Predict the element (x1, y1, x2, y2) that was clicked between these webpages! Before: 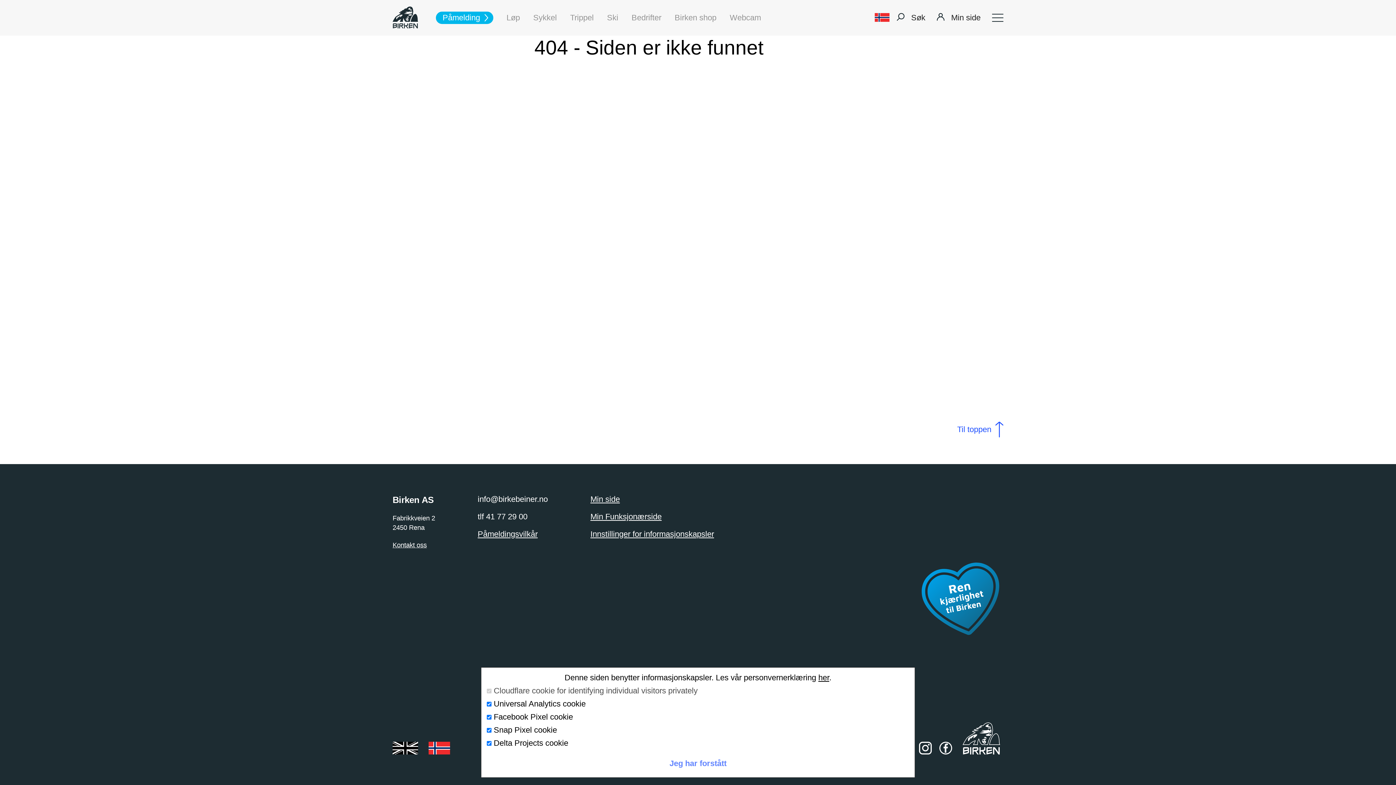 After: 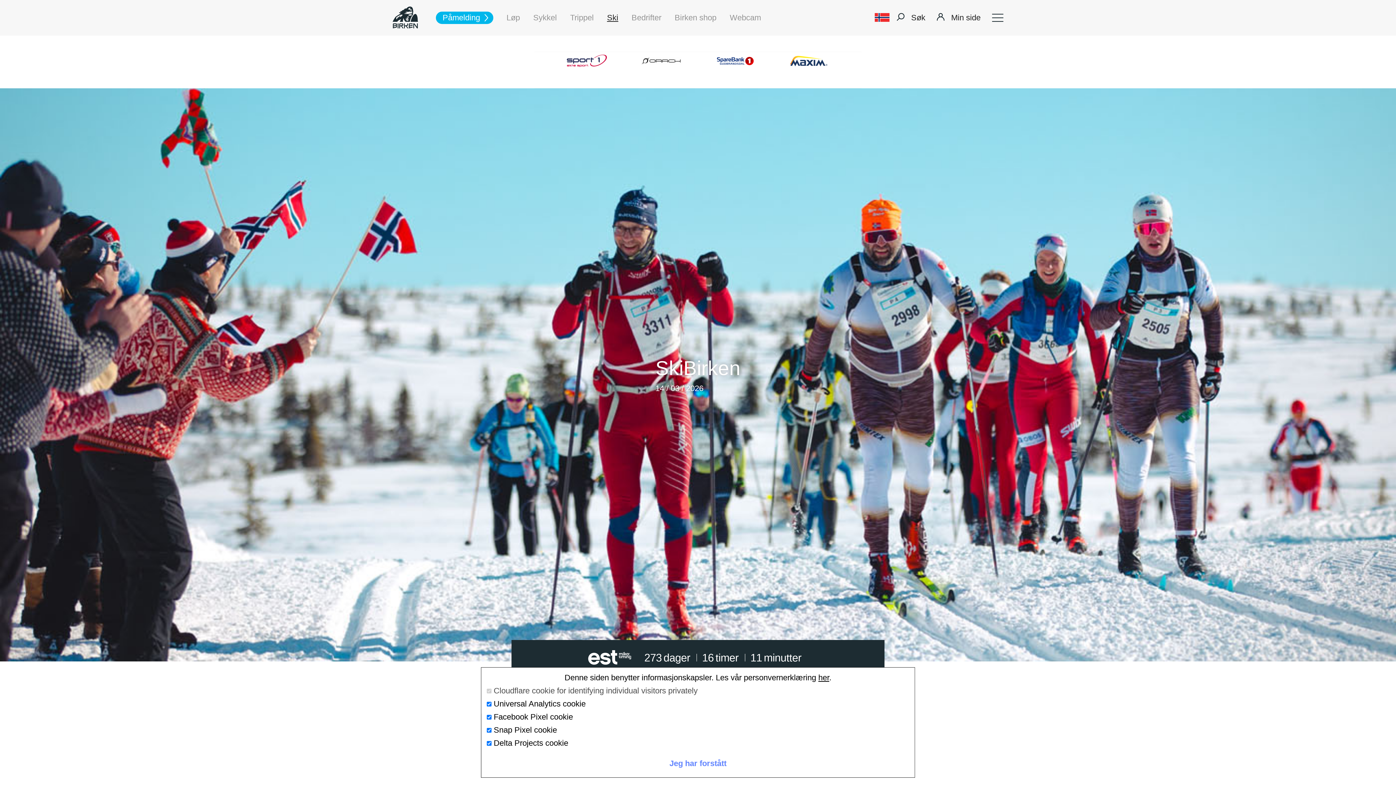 Action: bbox: (607, 12, 618, 22) label: Ski